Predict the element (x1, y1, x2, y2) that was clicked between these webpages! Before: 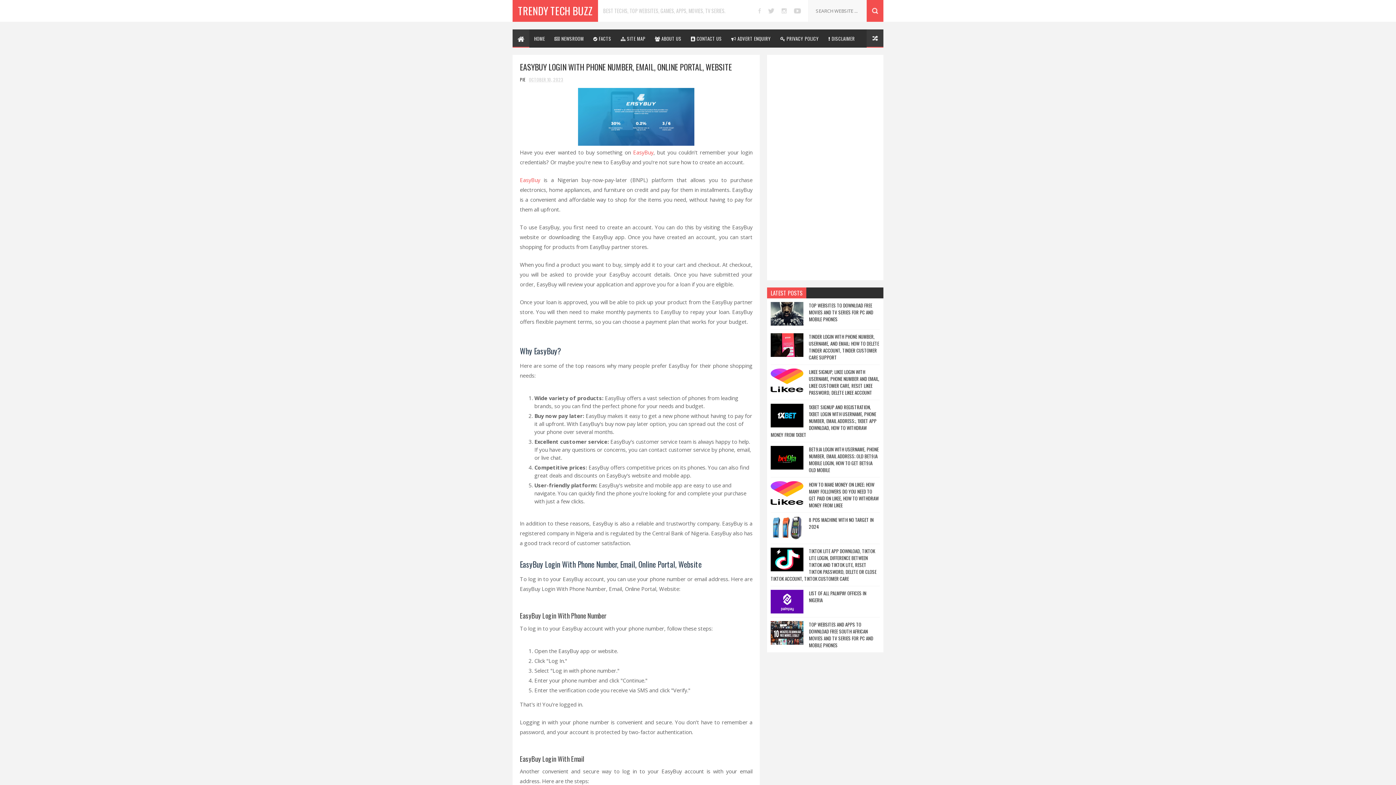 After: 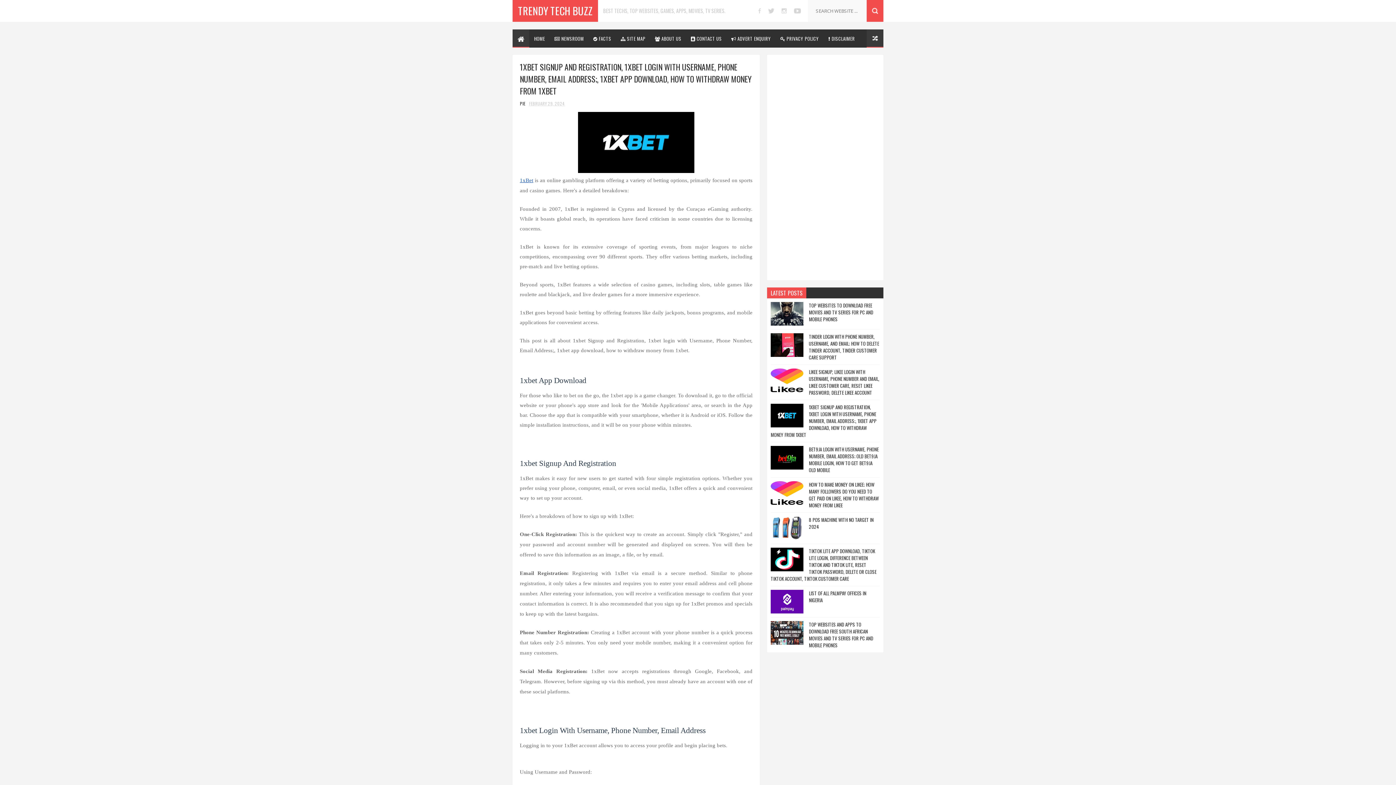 Action: bbox: (770, 404, 803, 427)